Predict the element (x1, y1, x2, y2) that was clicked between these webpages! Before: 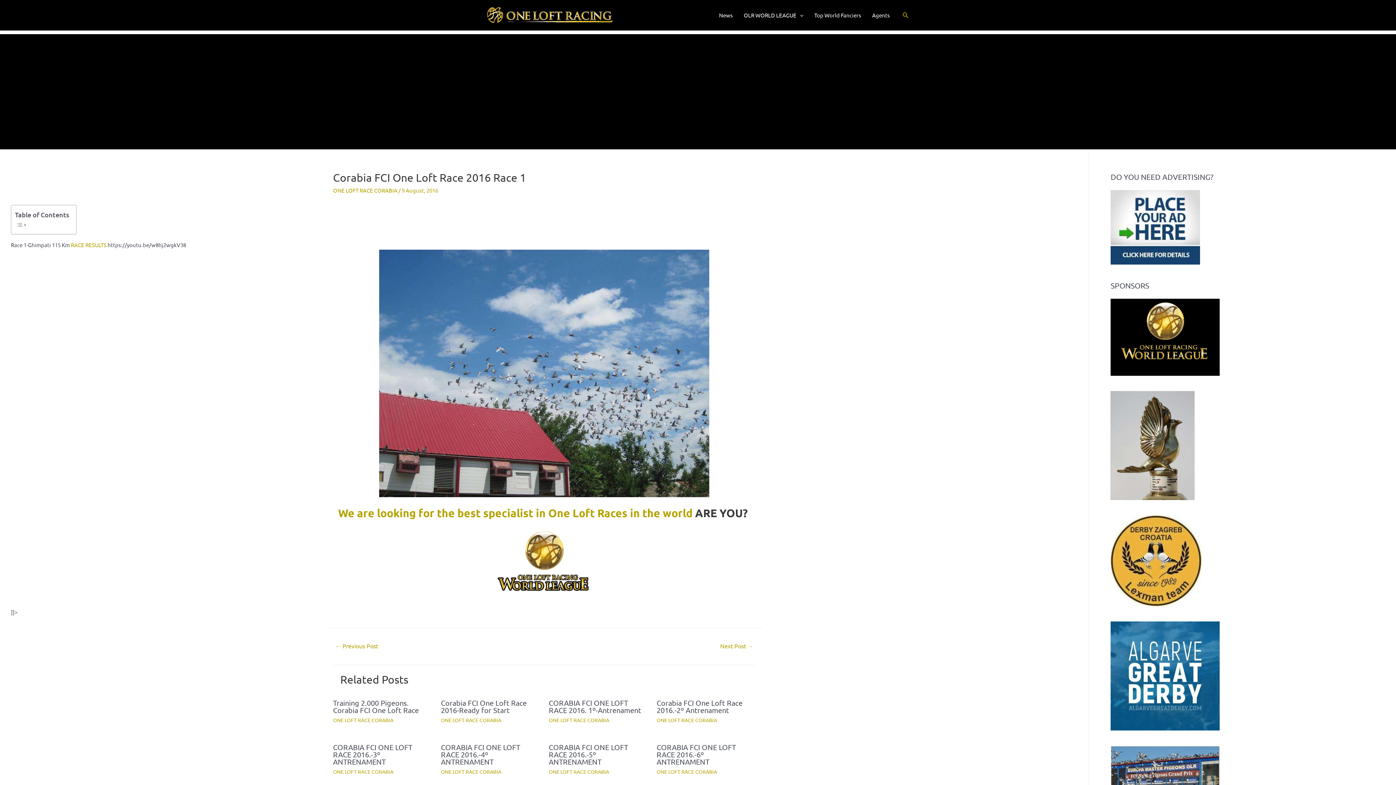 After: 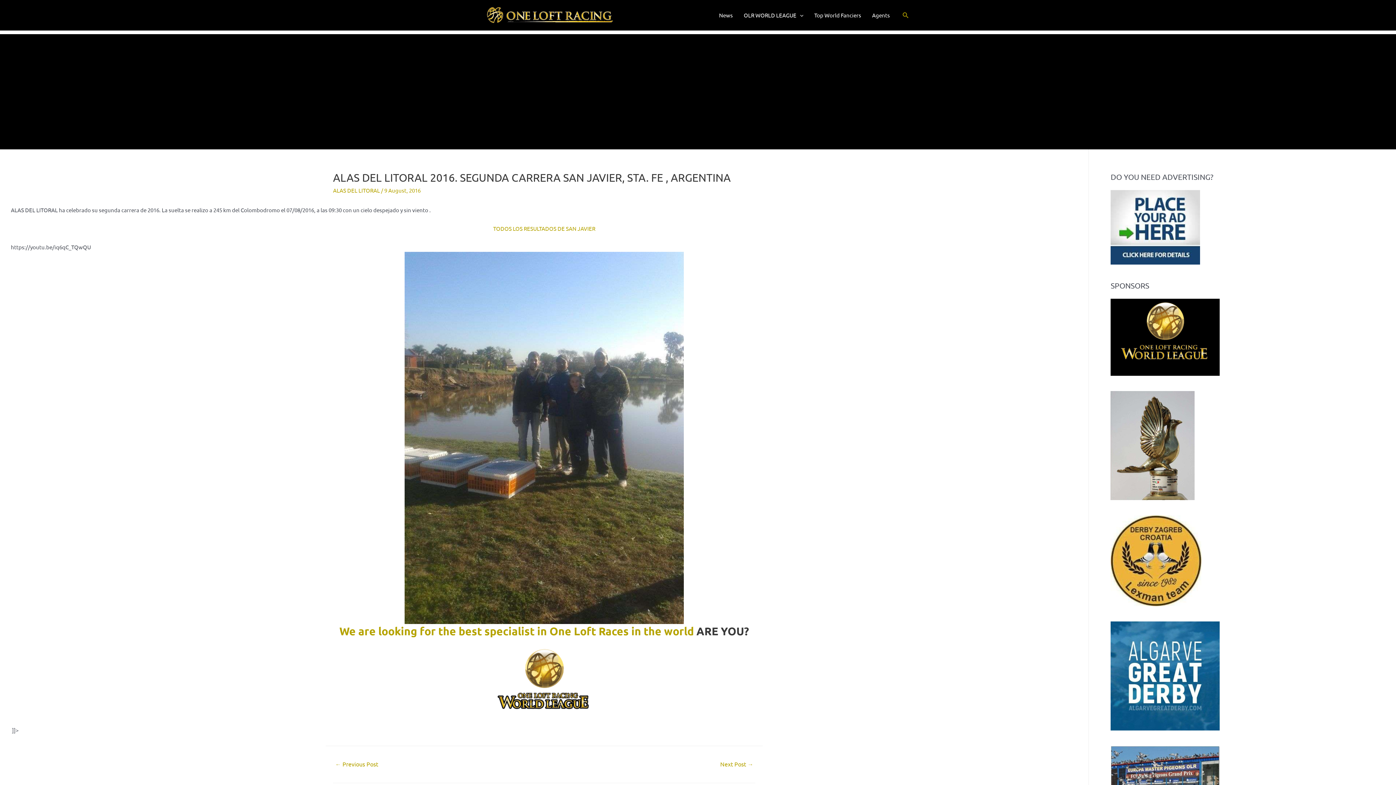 Action: bbox: (326, 640, 386, 653) label: ← Previous Post